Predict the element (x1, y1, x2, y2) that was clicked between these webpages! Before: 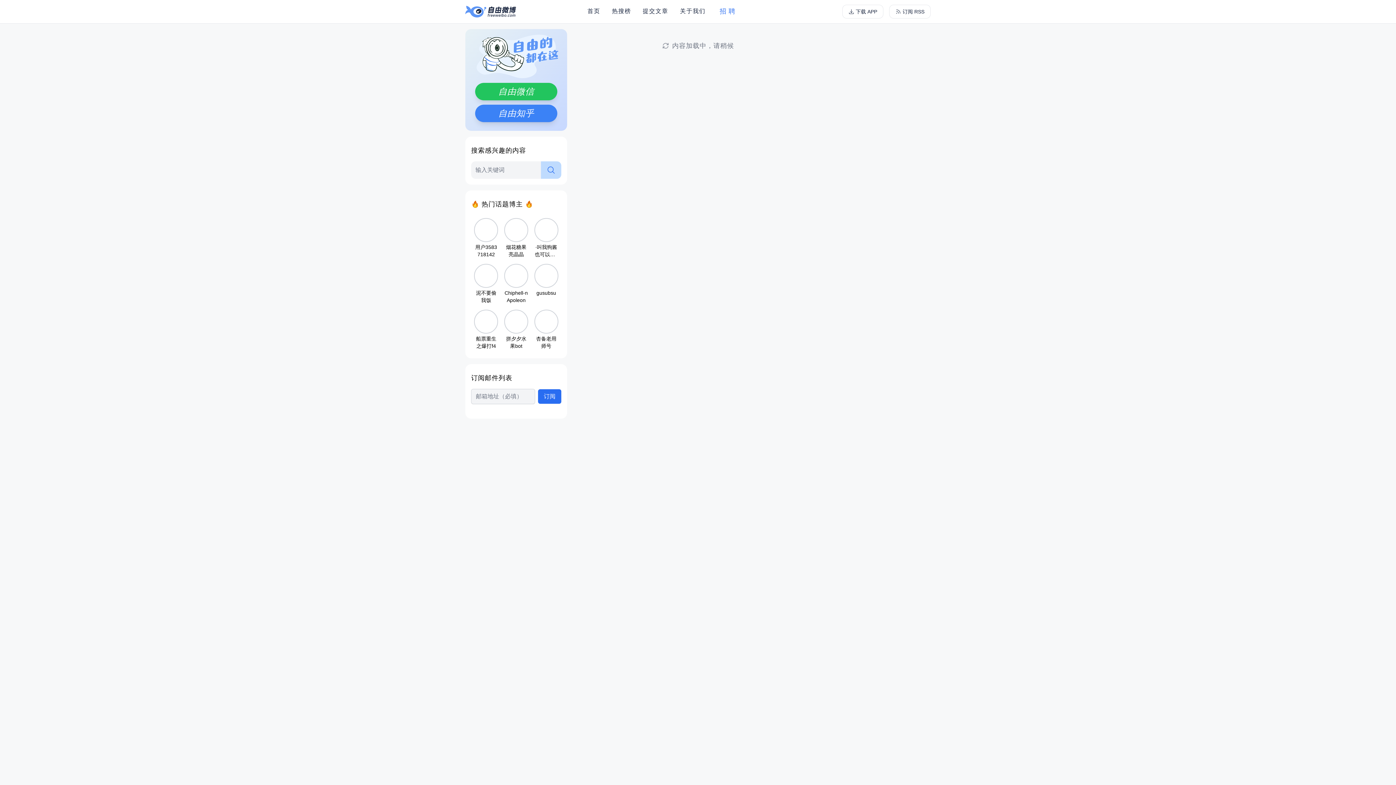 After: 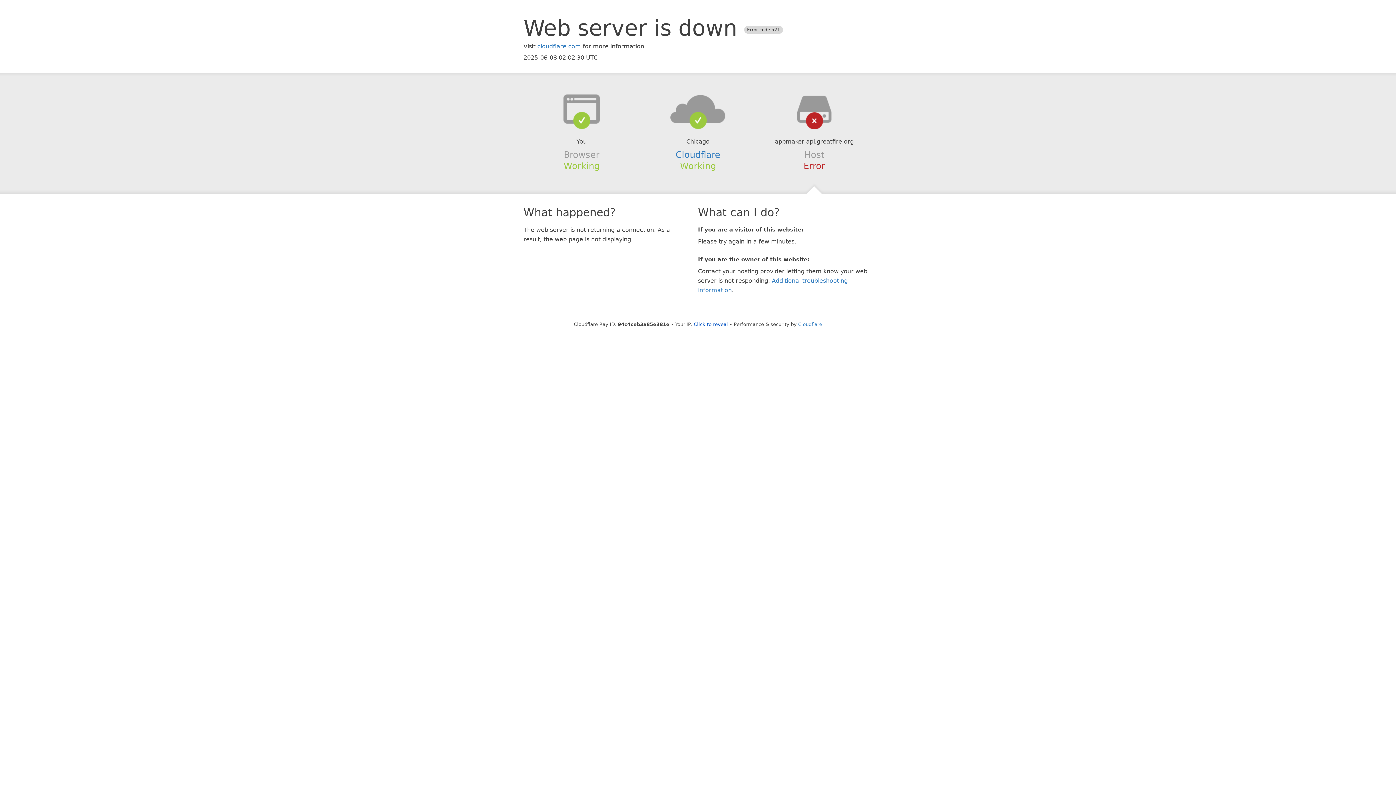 Action: bbox: (842, 4, 883, 18) label: 下载 APP